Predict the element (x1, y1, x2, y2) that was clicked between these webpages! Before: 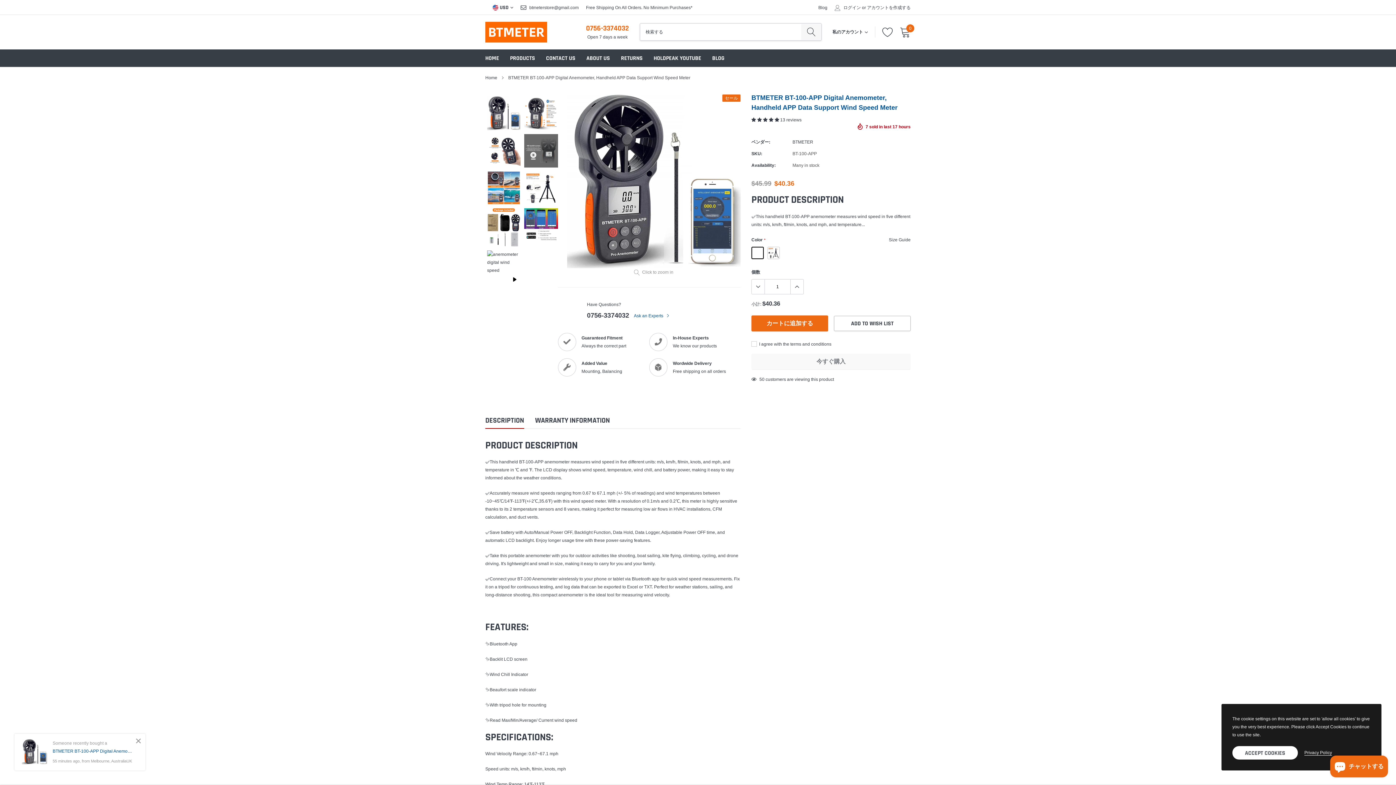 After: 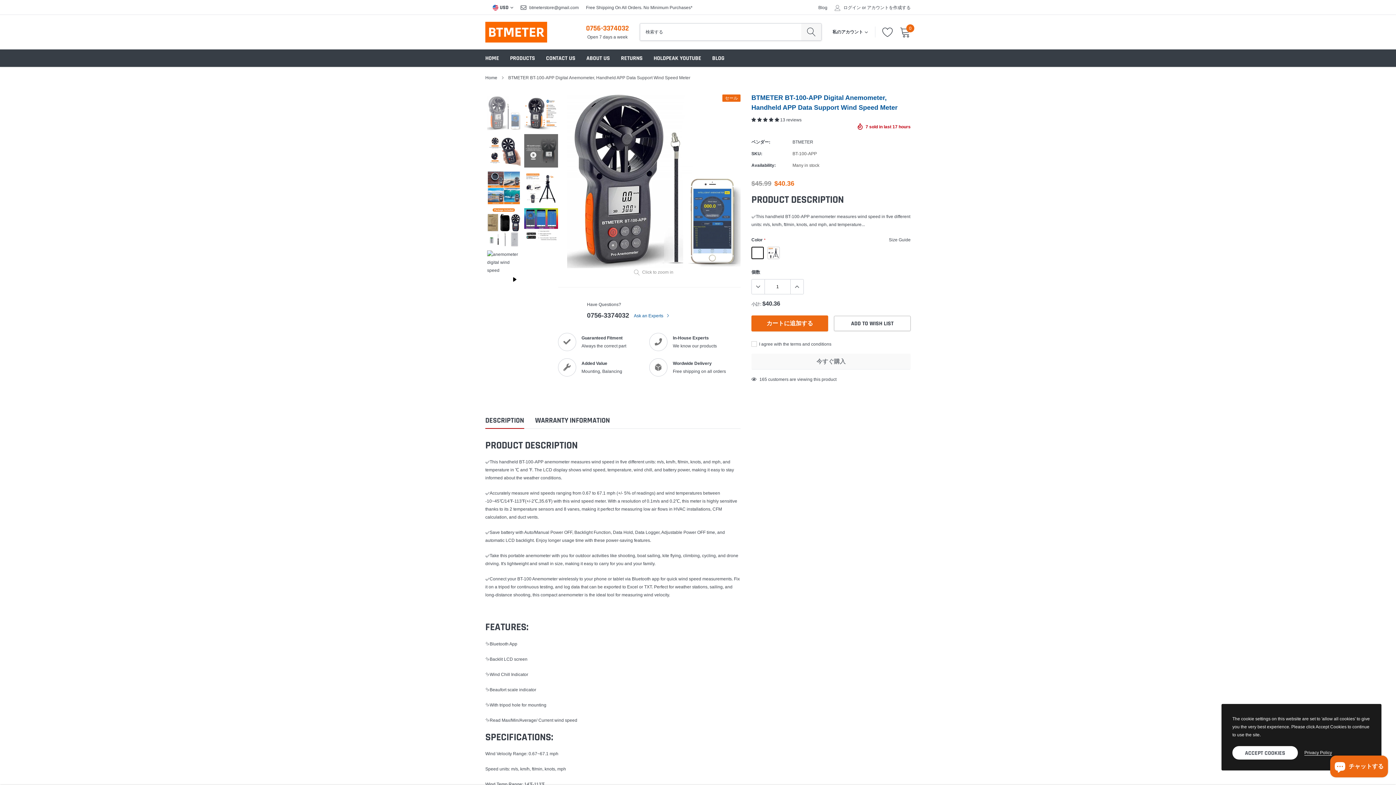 Action: bbox: (487, 96, 520, 130)